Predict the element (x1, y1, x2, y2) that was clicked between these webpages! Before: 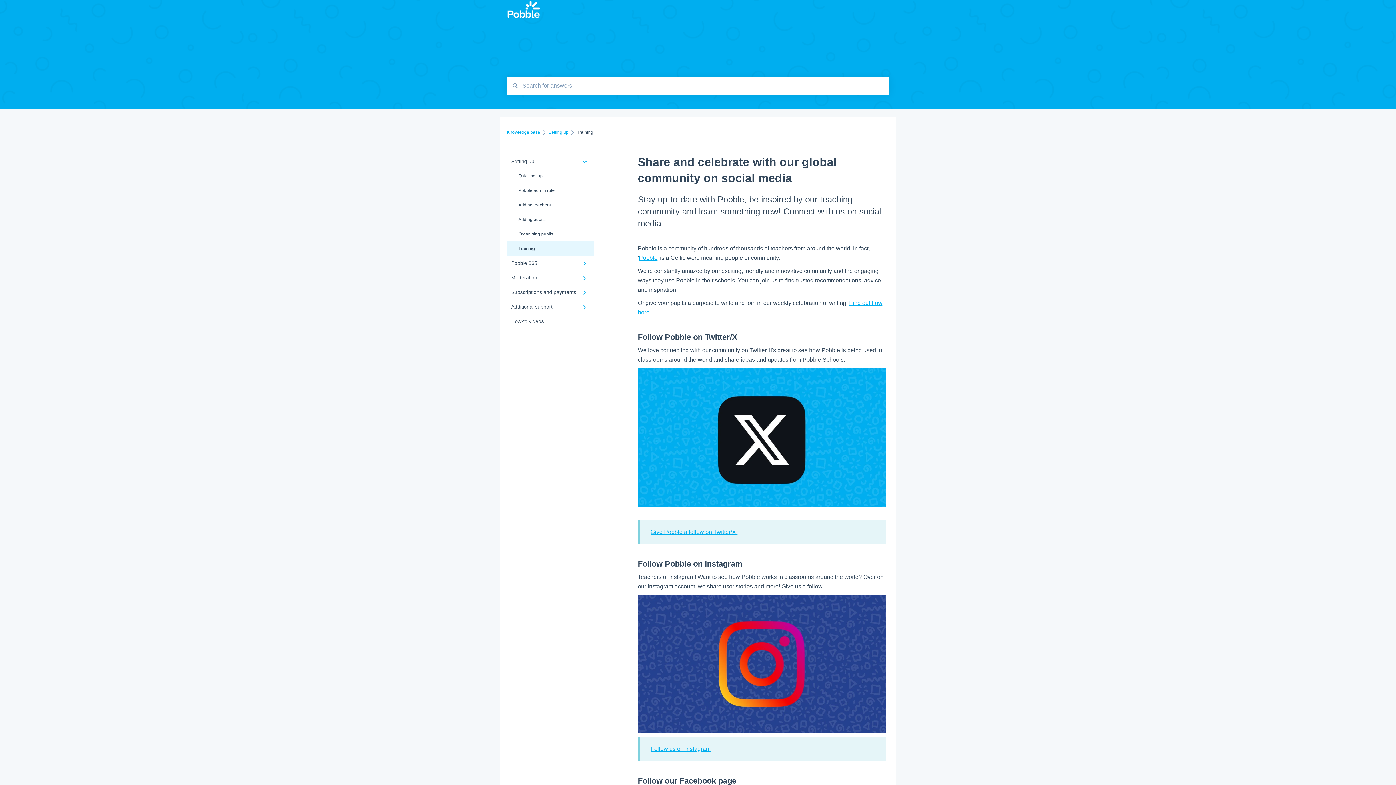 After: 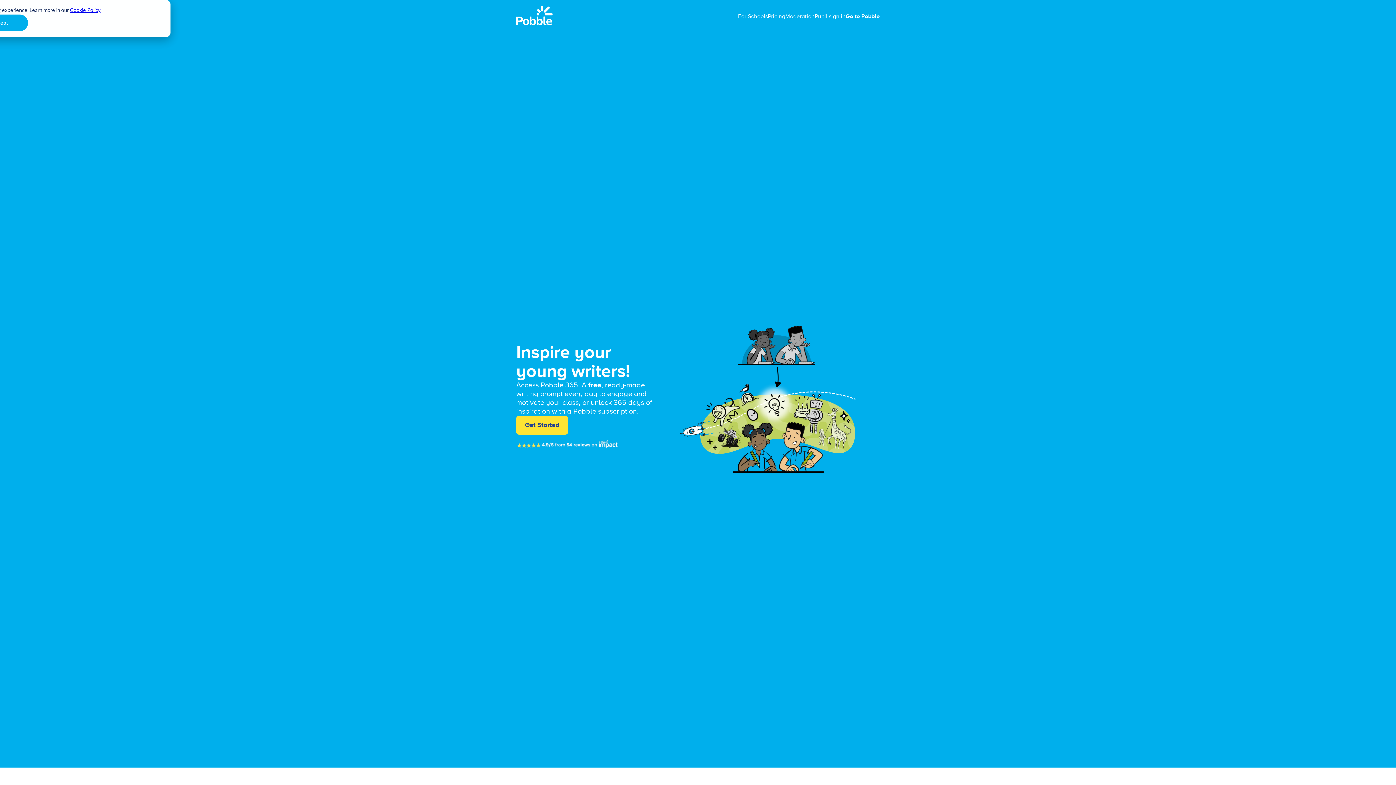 Action: bbox: (506, 0, 540, 19)